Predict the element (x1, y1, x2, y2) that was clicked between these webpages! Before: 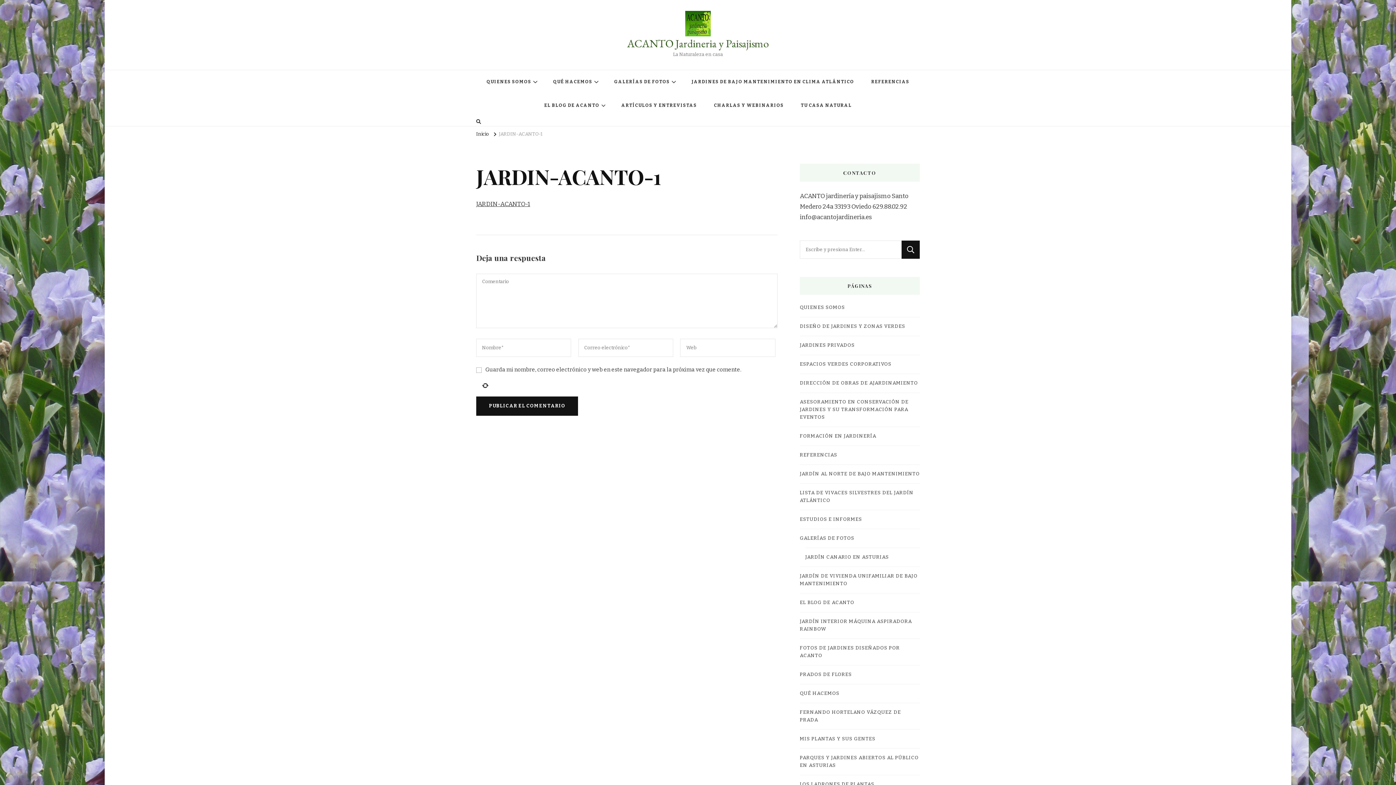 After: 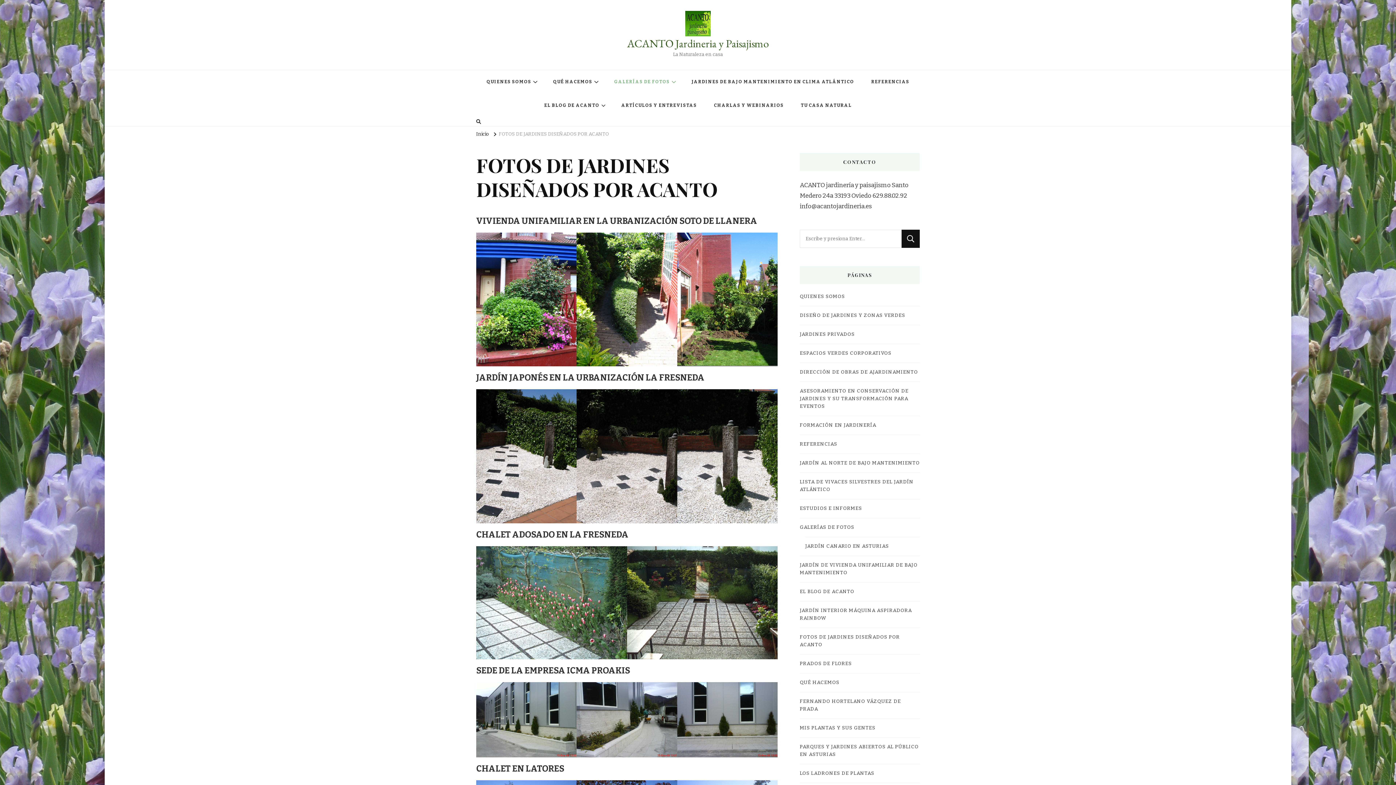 Action: label: FOTOS DE JARDINES DISEÑADOS POR ACANTO bbox: (800, 644, 920, 660)